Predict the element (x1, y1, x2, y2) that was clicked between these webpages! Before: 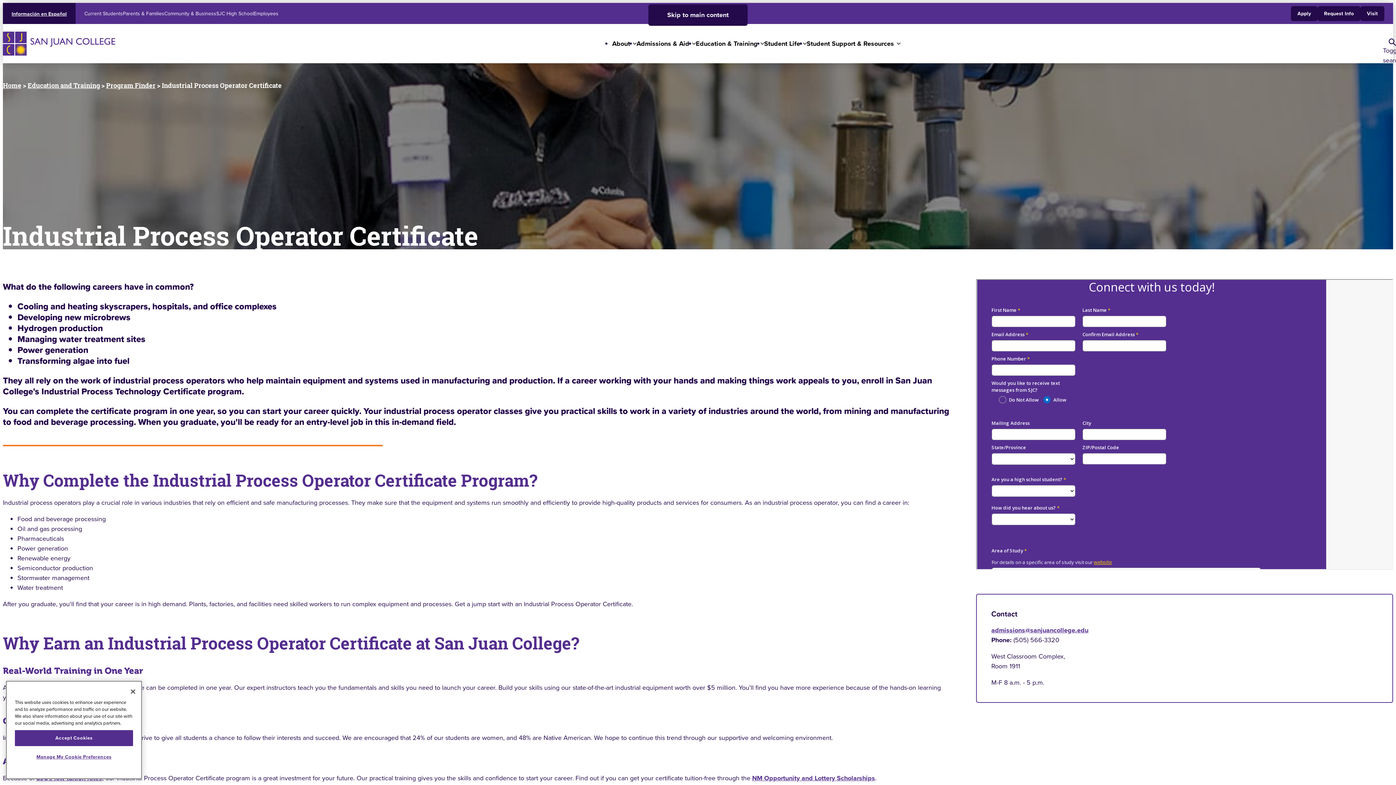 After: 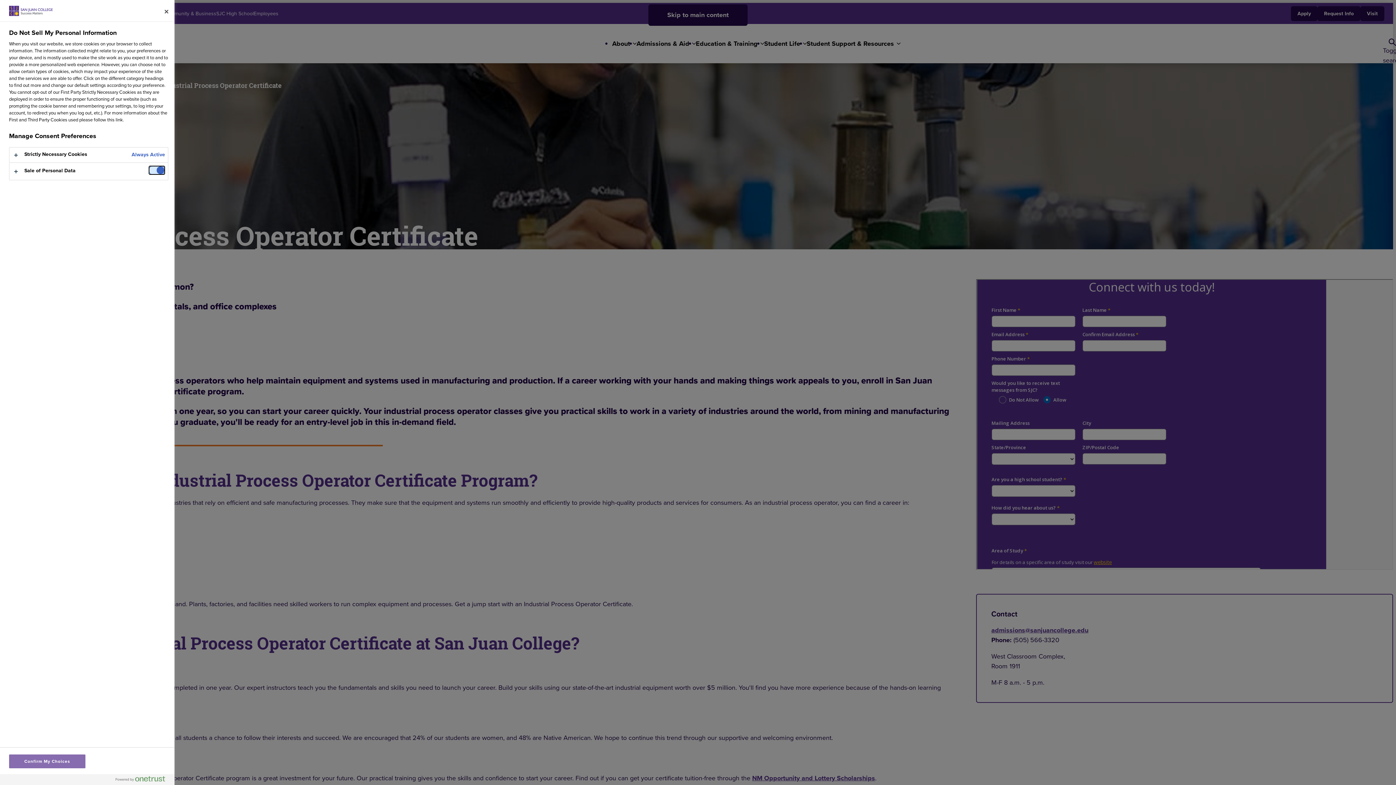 Action: label: Manage My Cookie Preferences bbox: (14, 749, 133, 765)